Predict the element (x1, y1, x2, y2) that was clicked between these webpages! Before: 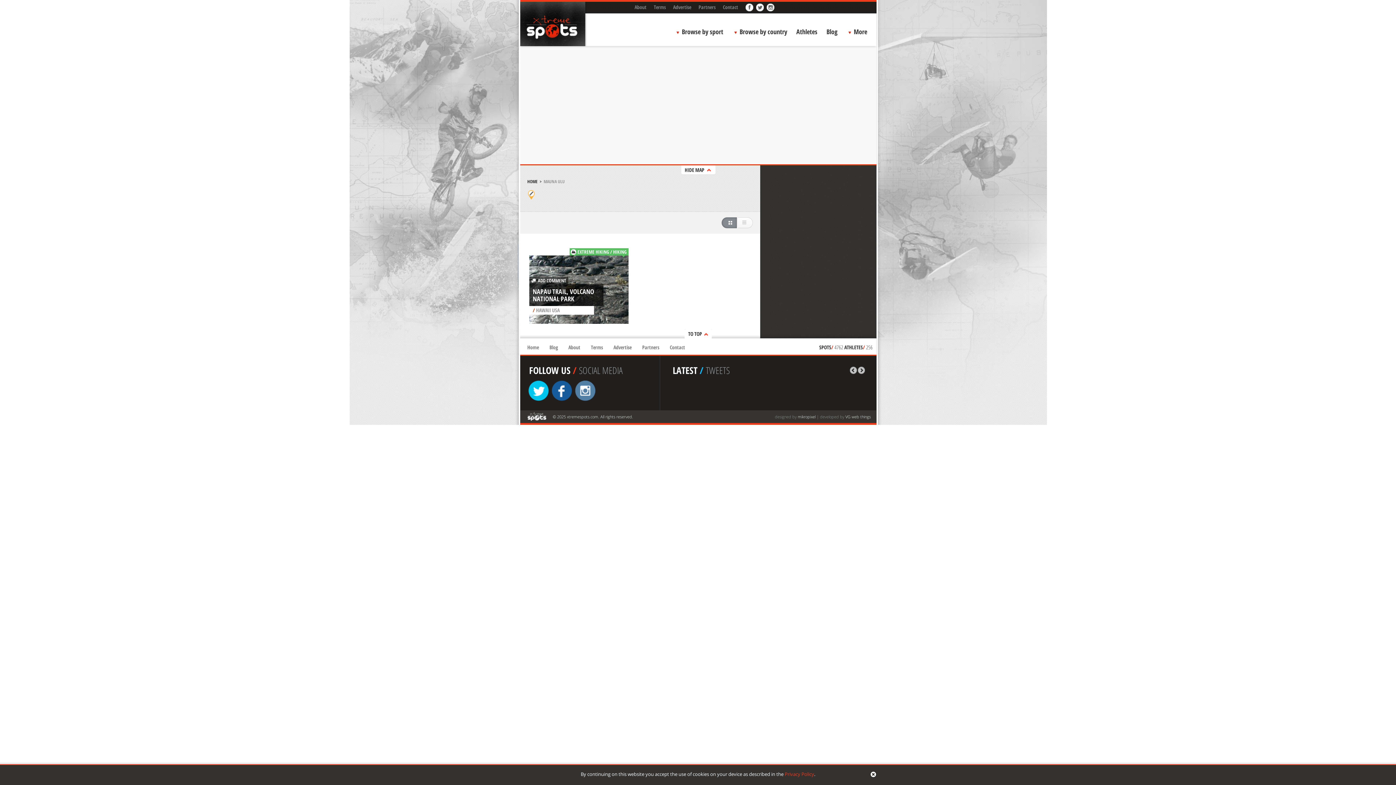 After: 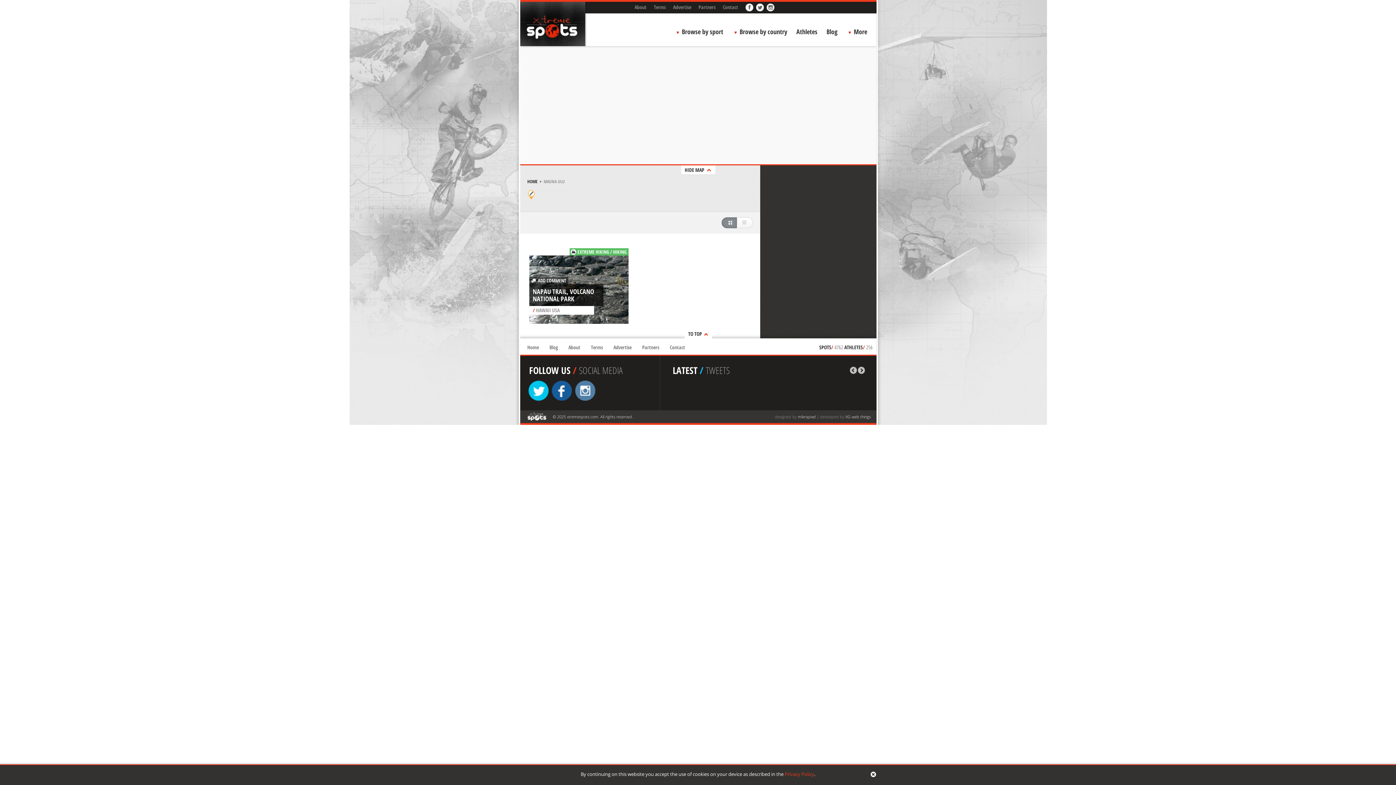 Action: label: EXTREME HIKING / HIKING bbox: (577, 248, 626, 255)